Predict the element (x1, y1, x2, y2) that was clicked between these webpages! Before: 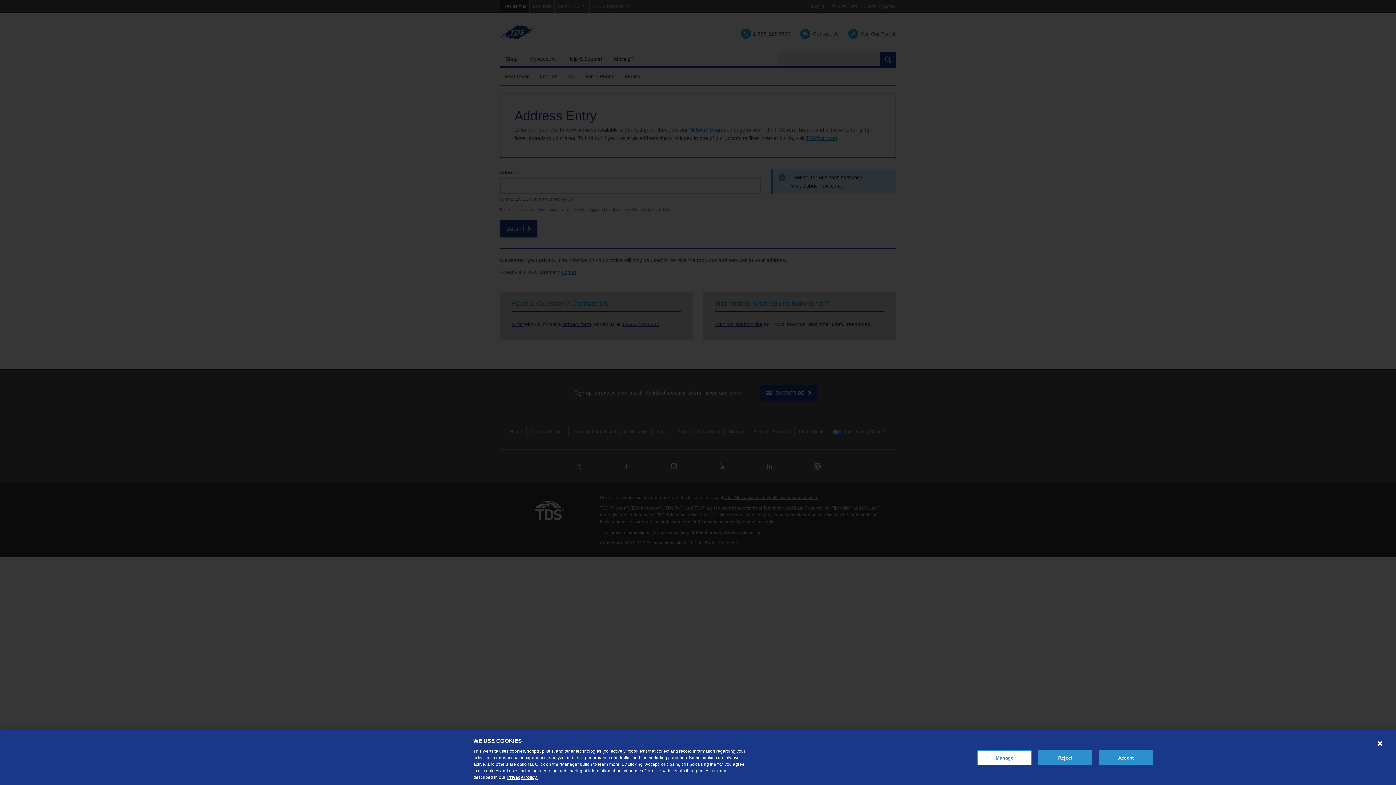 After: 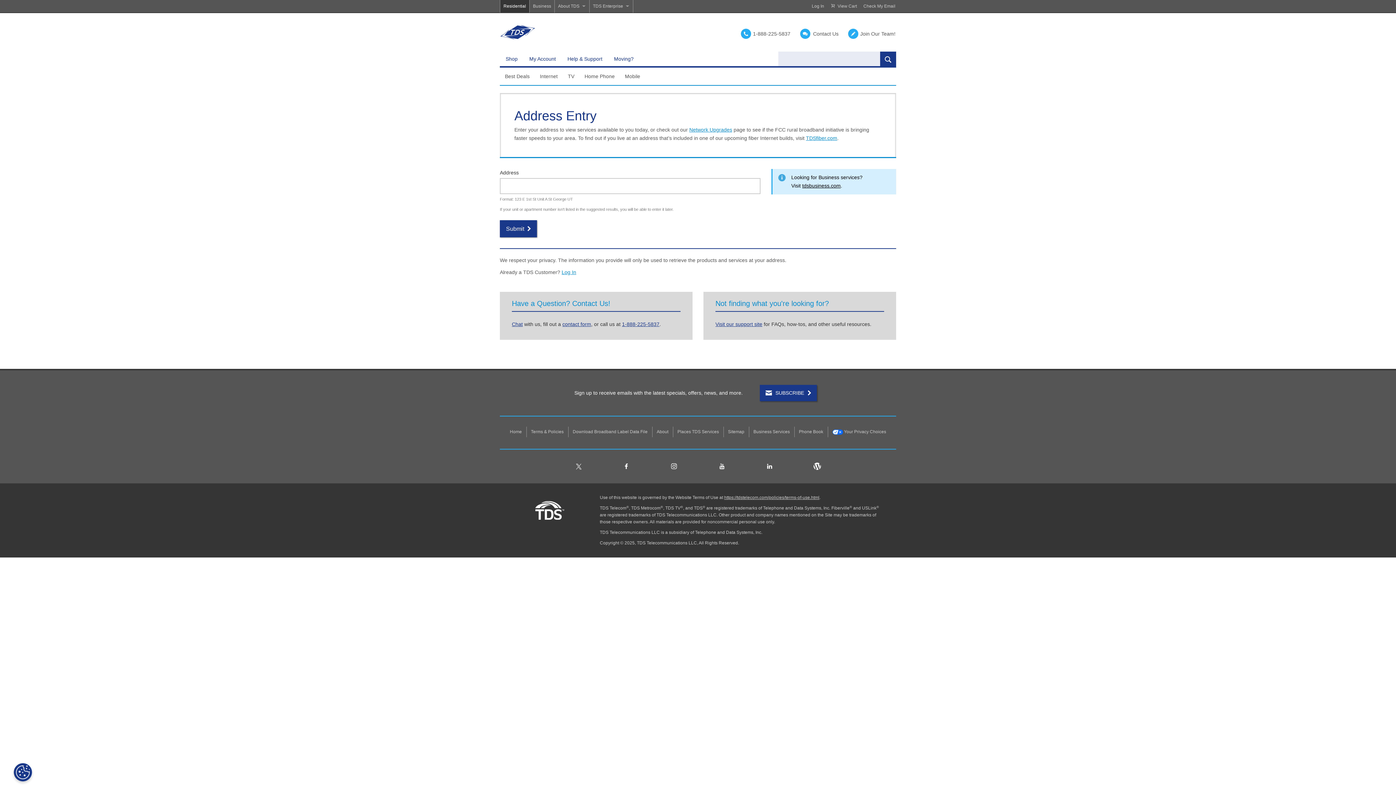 Action: label: Close bbox: (1372, 738, 1388, 754)